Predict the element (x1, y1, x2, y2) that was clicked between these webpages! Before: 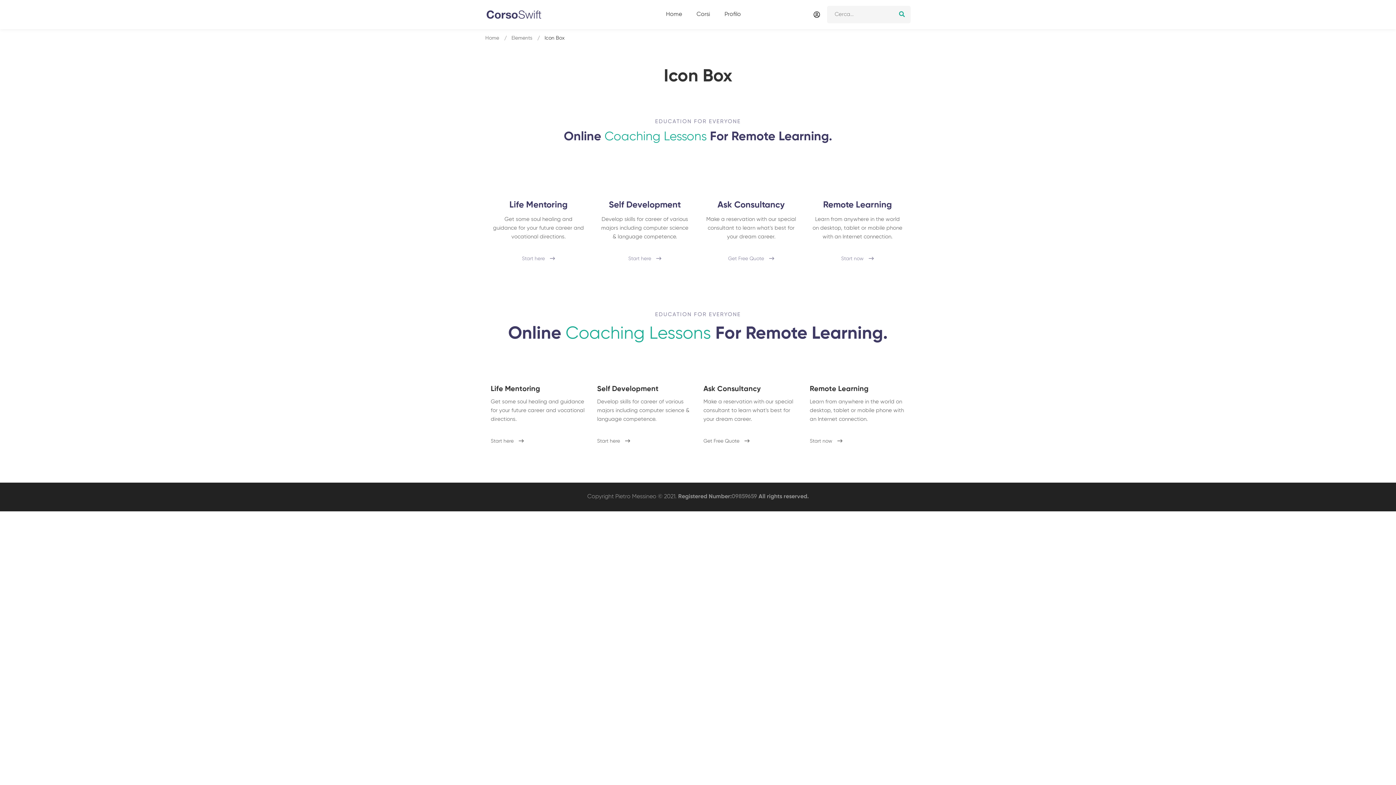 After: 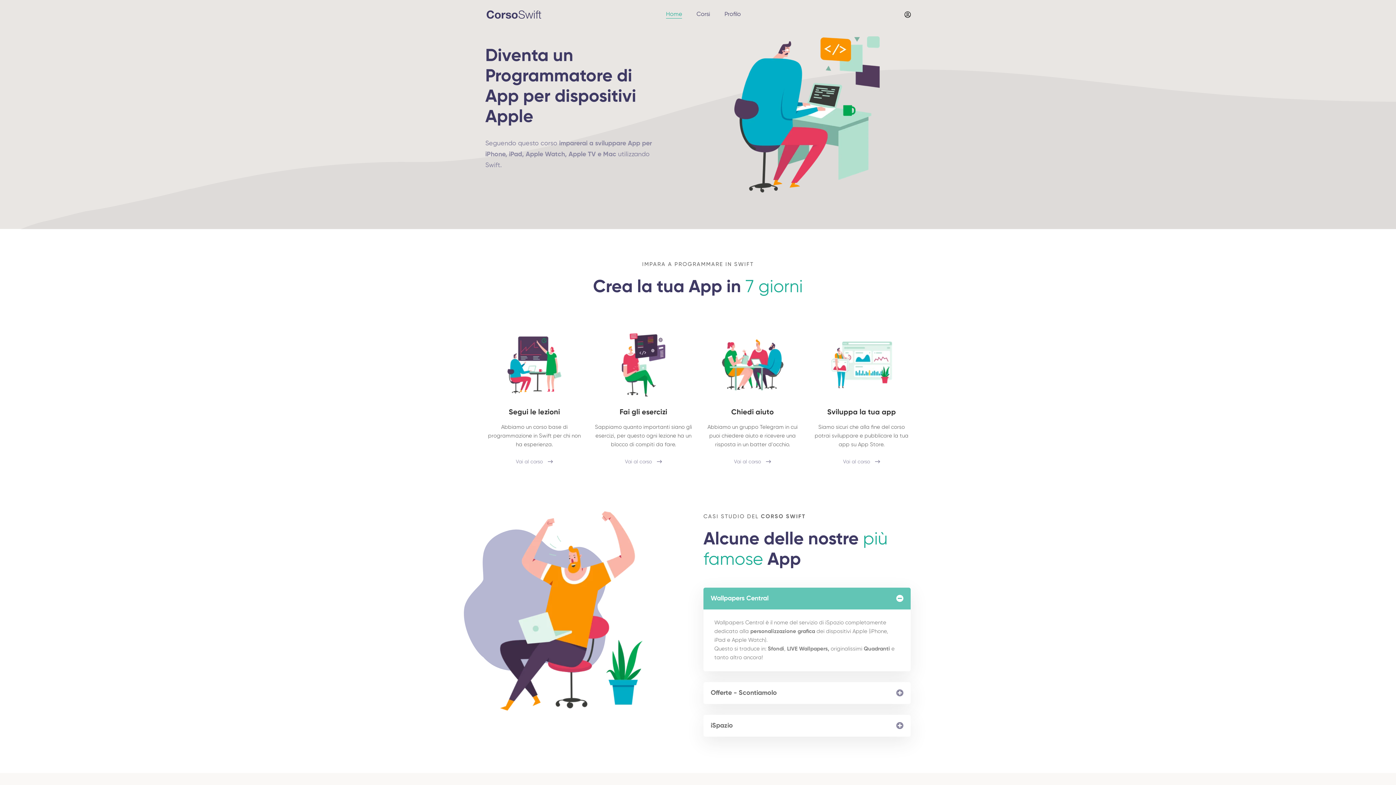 Action: label: Home bbox: (659, 0, 688, 29)